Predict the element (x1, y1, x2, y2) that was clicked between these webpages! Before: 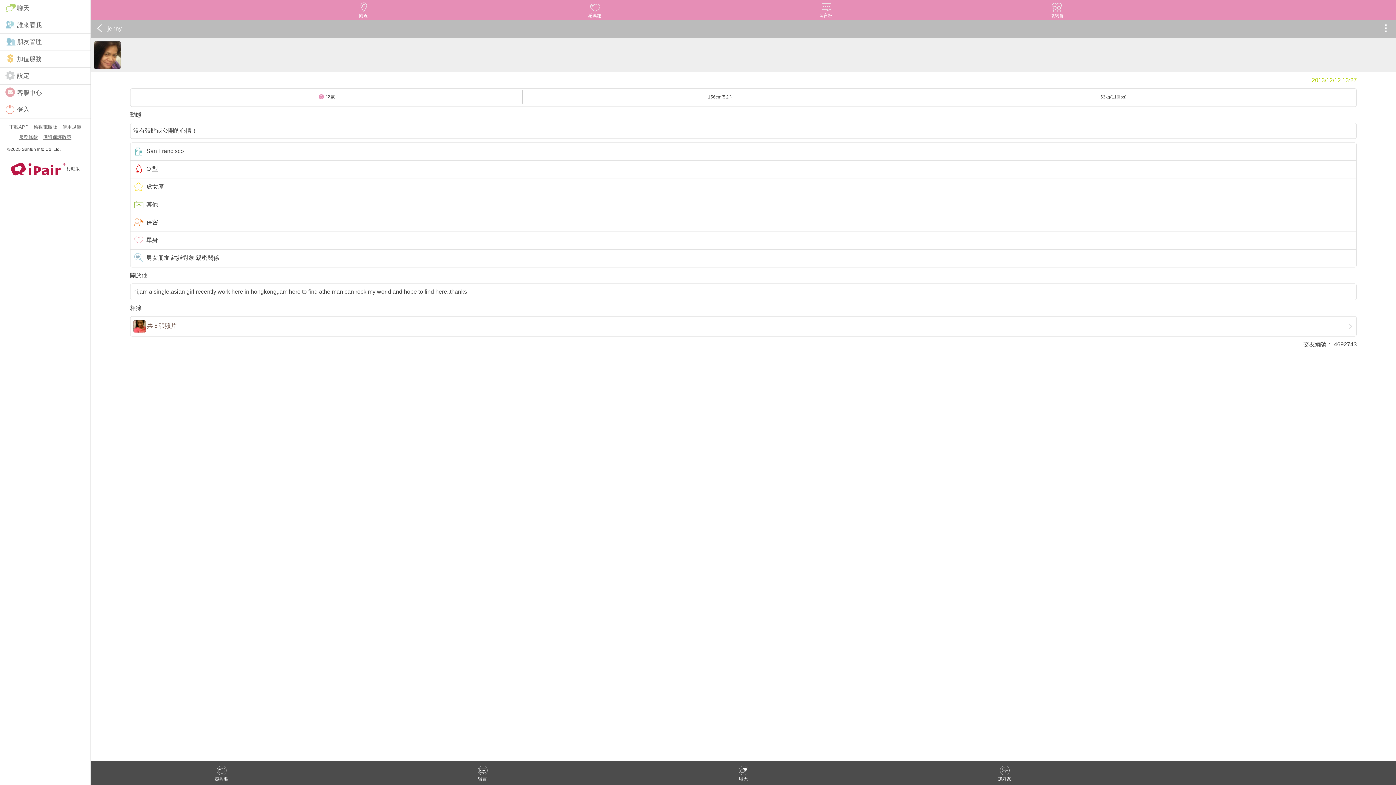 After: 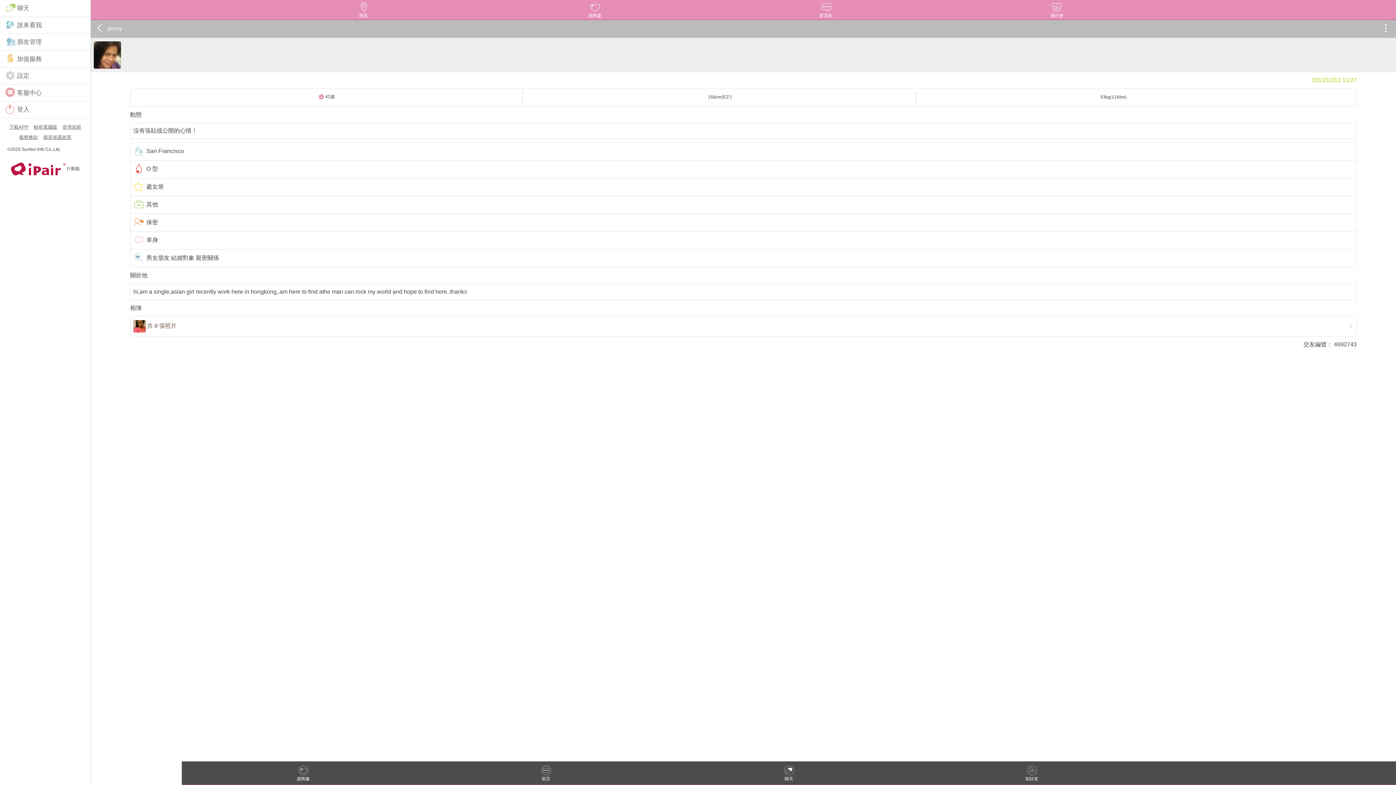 Action: label: 使用規範 bbox: (60, 122, 83, 132)